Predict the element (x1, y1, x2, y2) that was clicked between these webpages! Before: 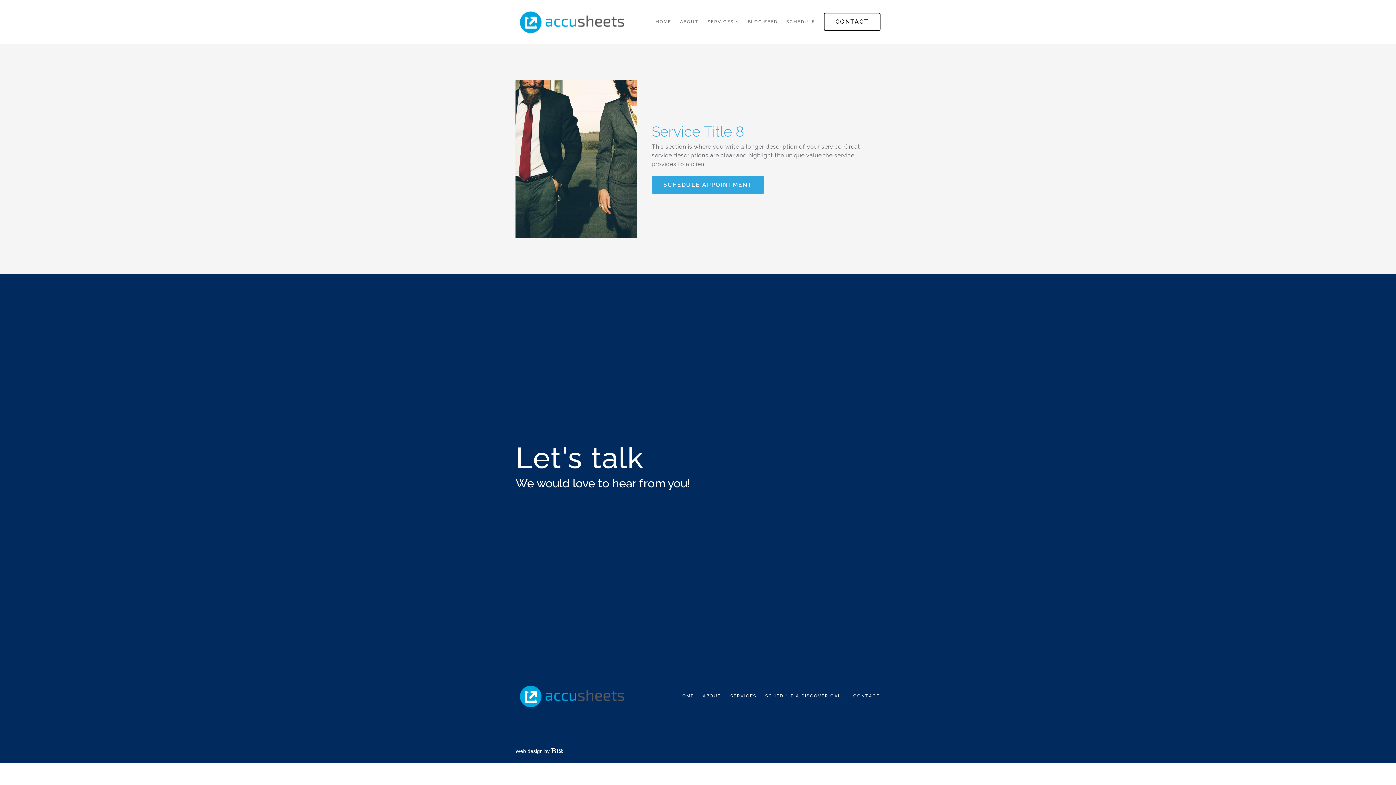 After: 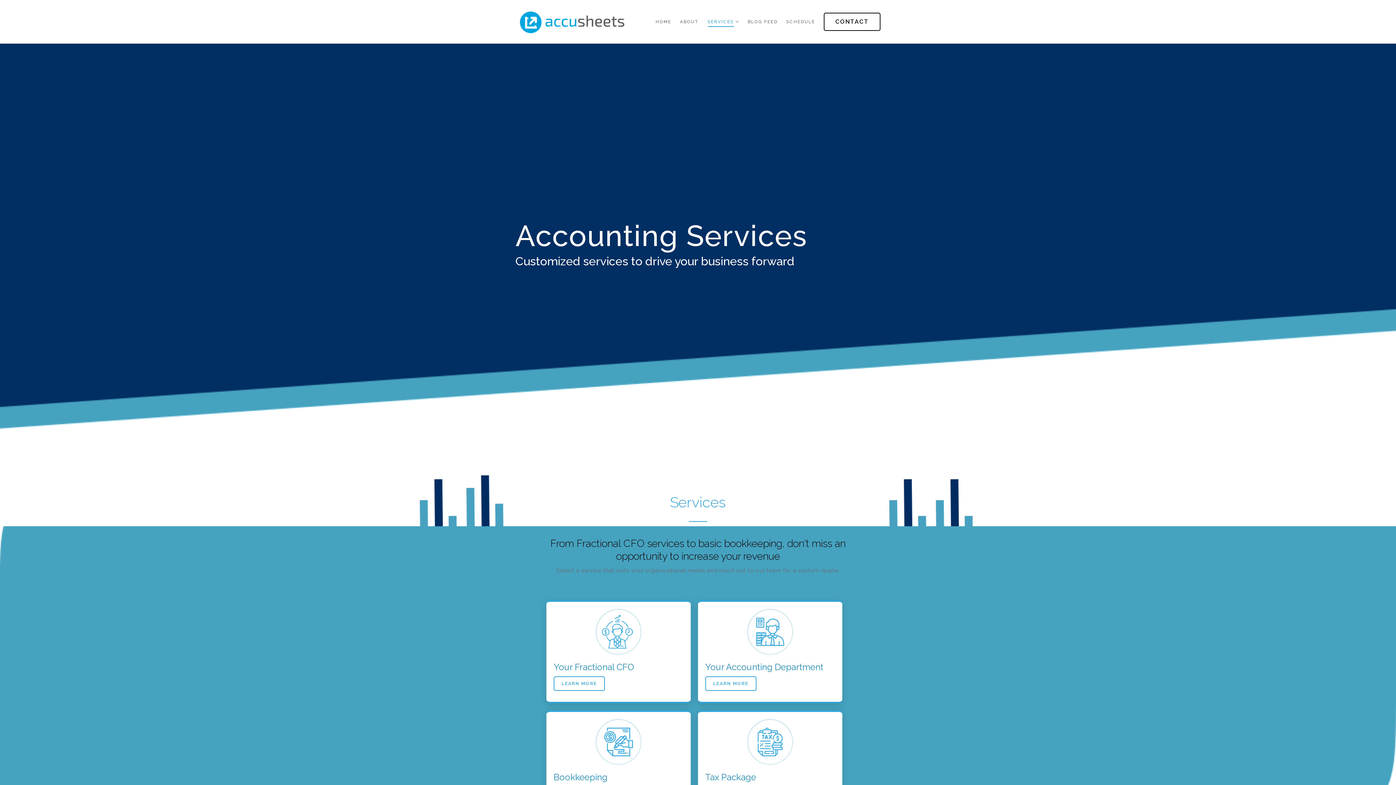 Action: bbox: (707, 16, 734, 26) label: SERVICES